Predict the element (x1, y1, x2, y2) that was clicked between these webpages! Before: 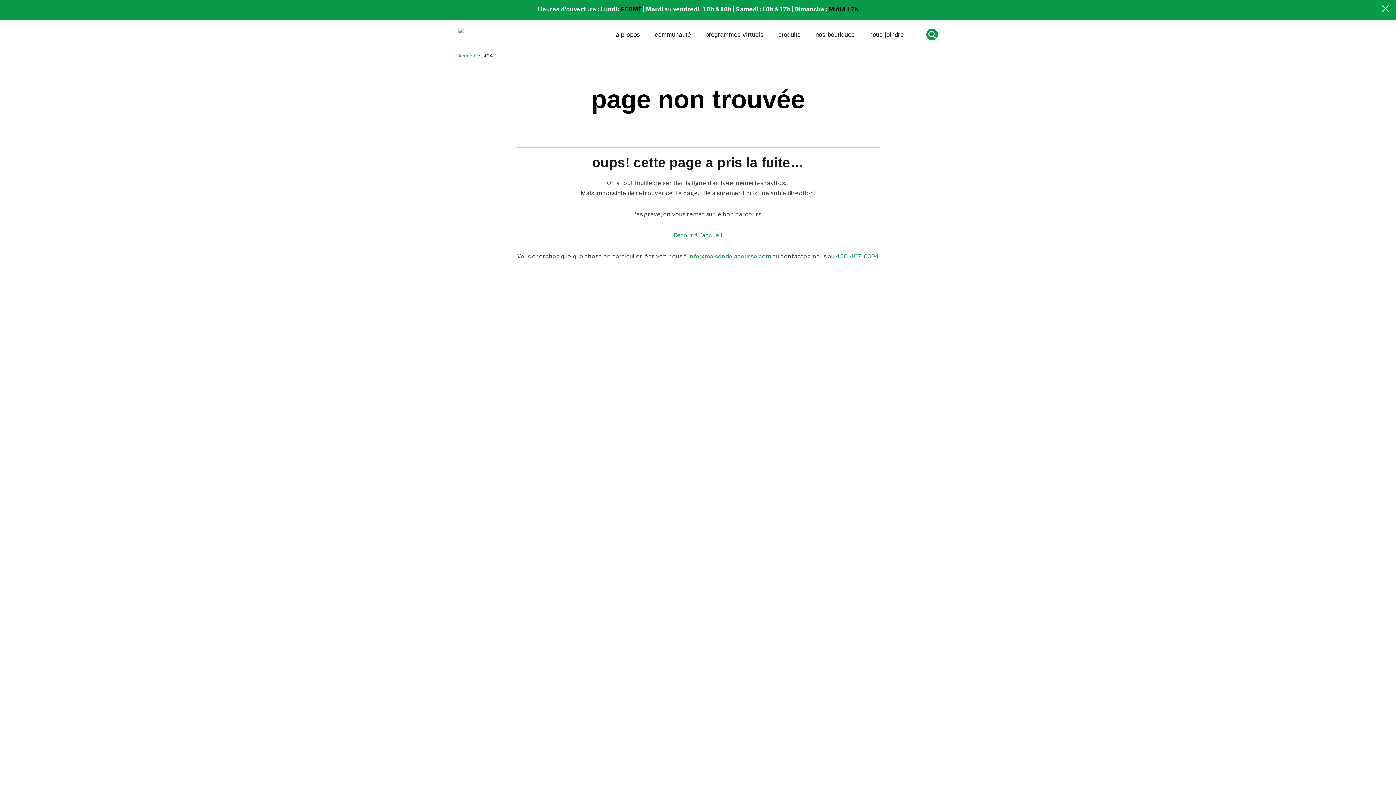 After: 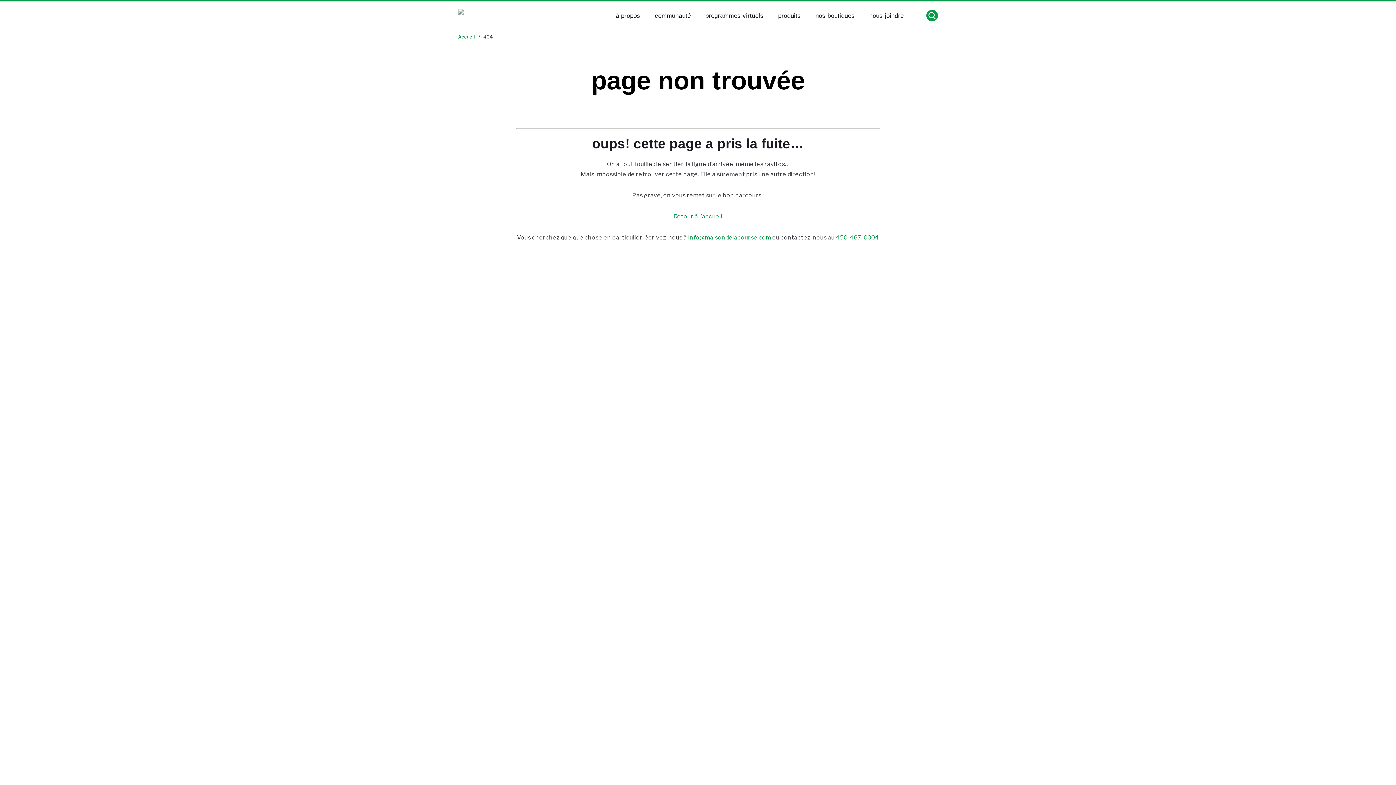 Action: bbox: (1382, 0, 1389, 18) label: Fermer la bannière d'alerte